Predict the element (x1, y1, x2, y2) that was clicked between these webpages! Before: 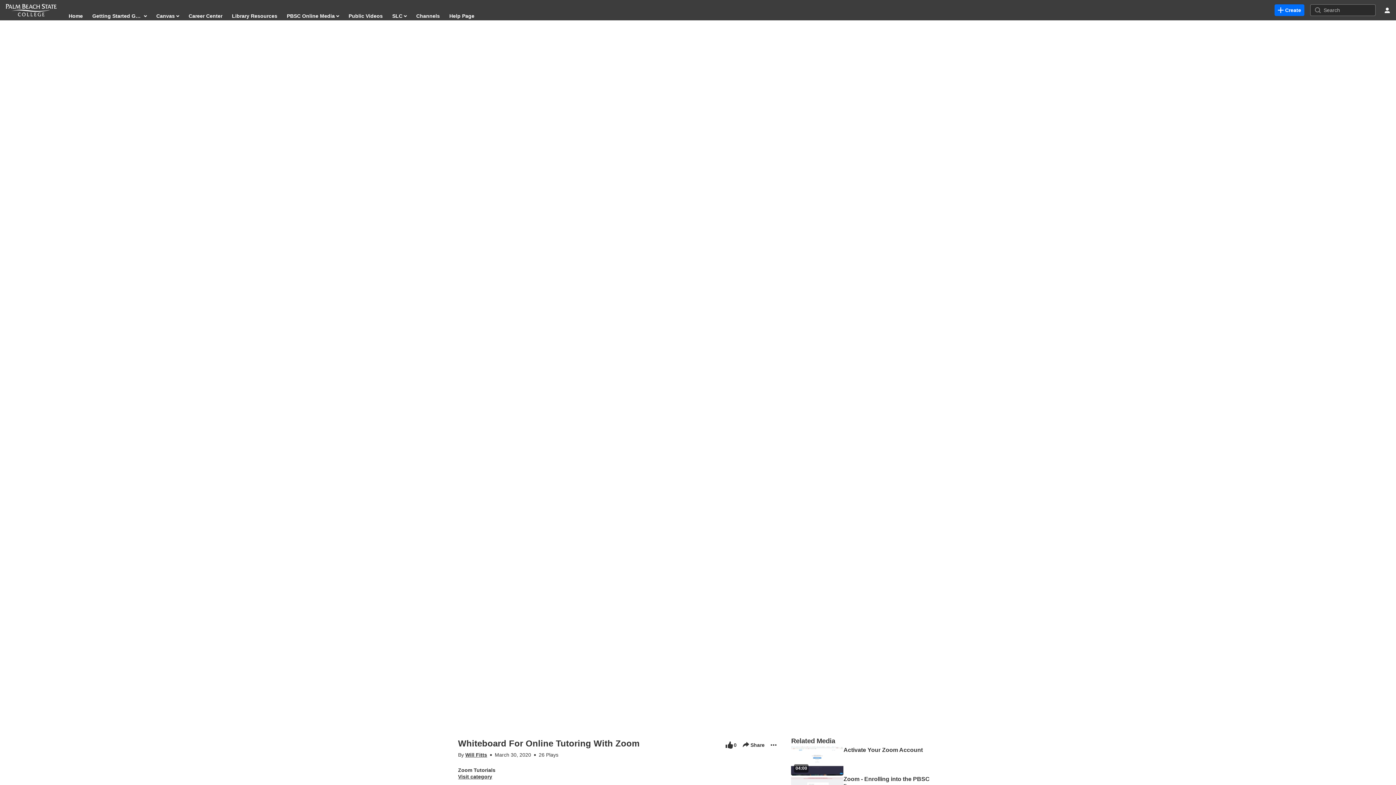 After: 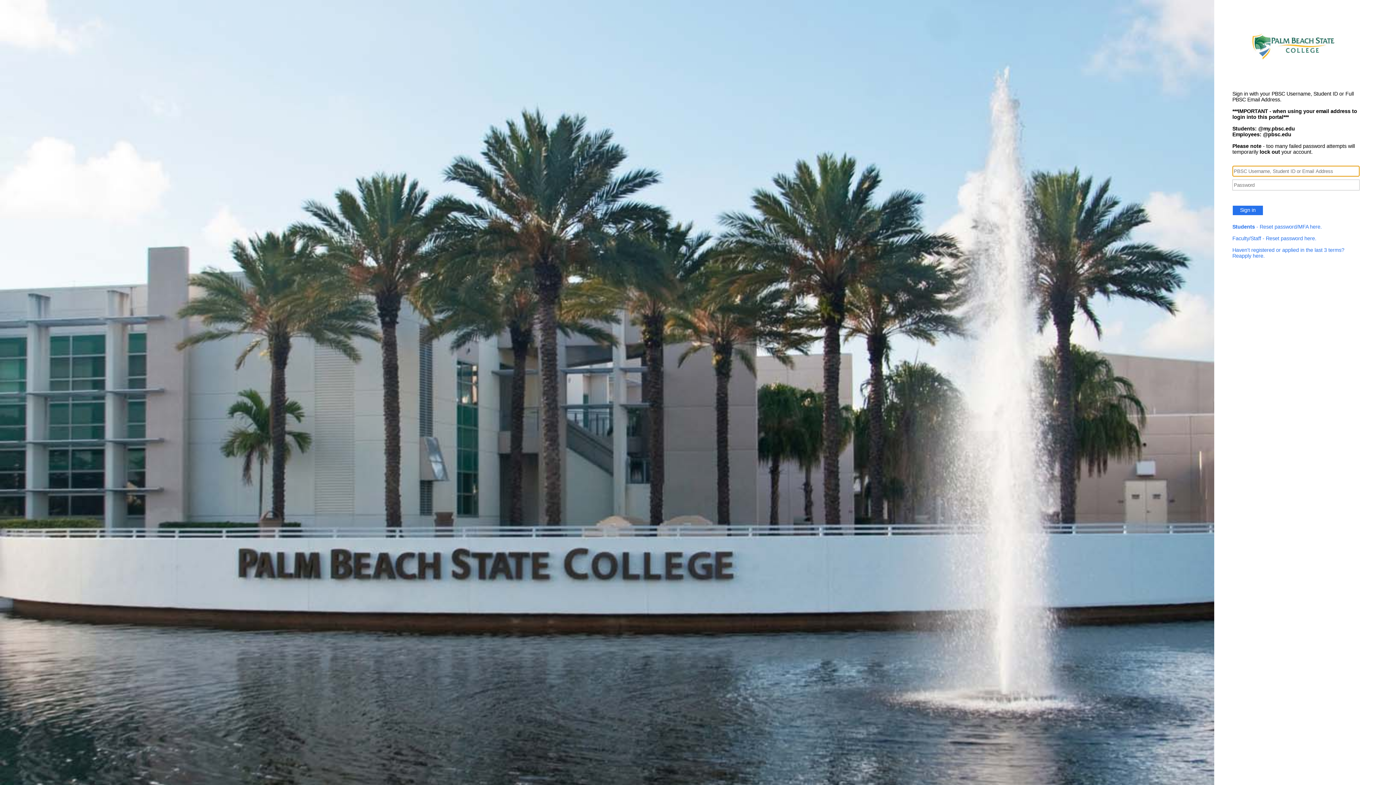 Action: bbox: (416, 10, 440, 21) label: Channels